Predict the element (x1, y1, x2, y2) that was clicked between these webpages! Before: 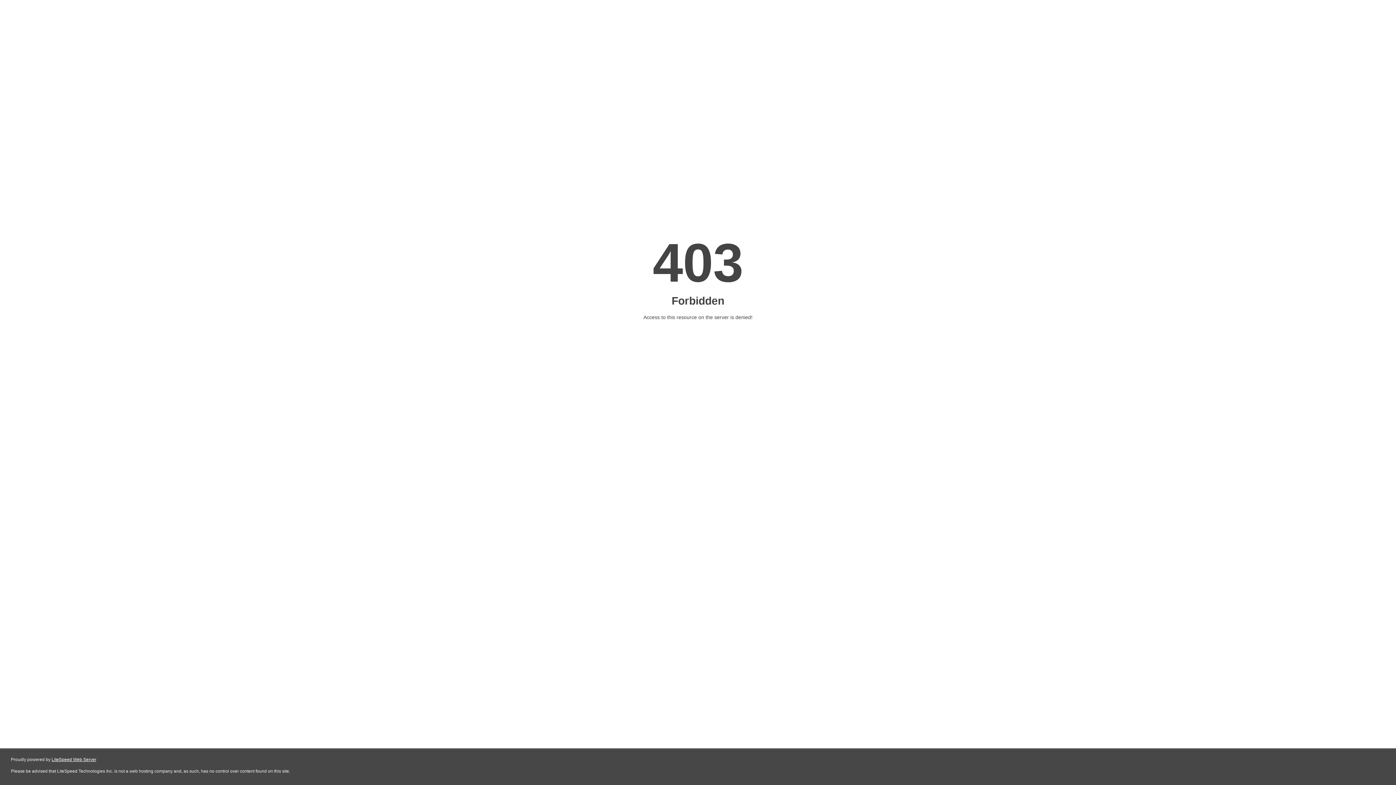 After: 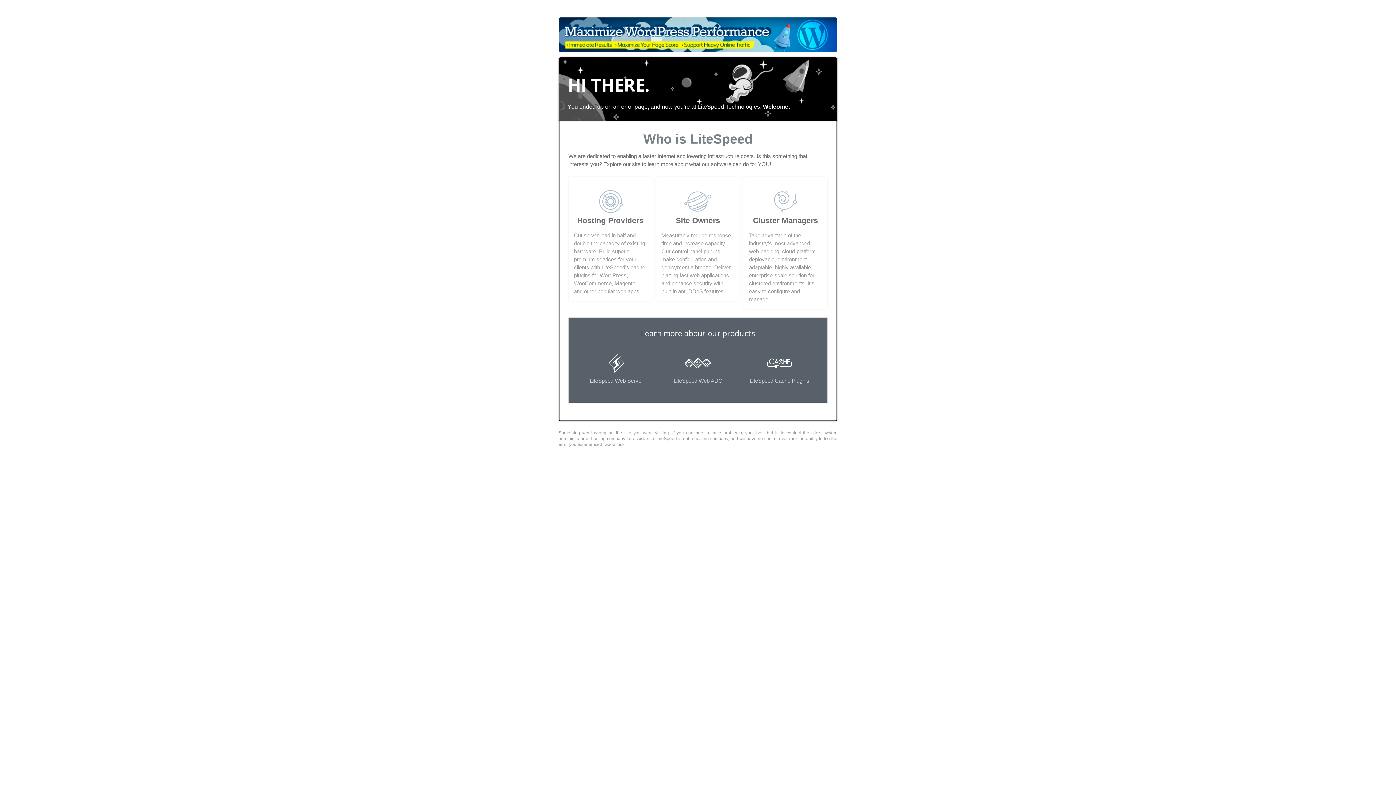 Action: bbox: (51, 757, 96, 762) label: LiteSpeed Web Server